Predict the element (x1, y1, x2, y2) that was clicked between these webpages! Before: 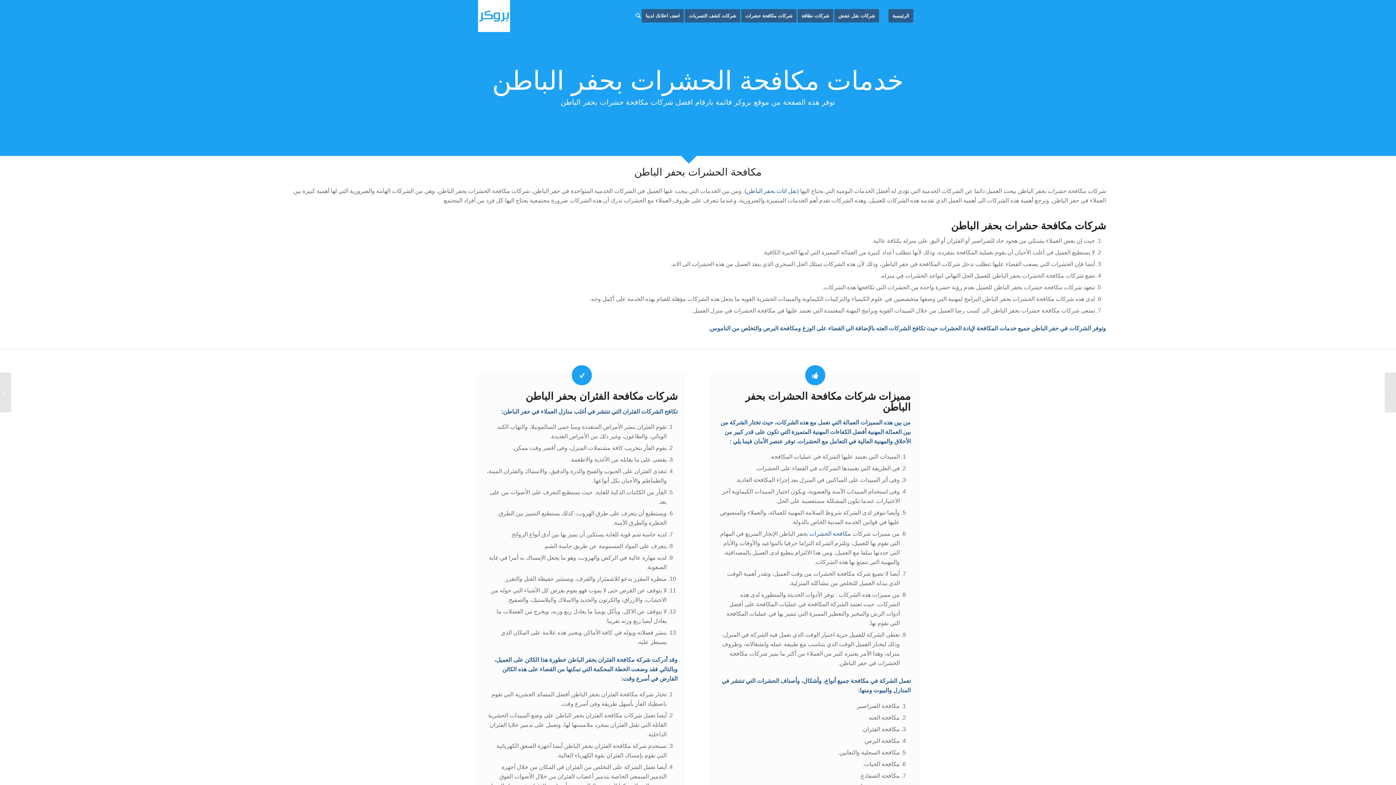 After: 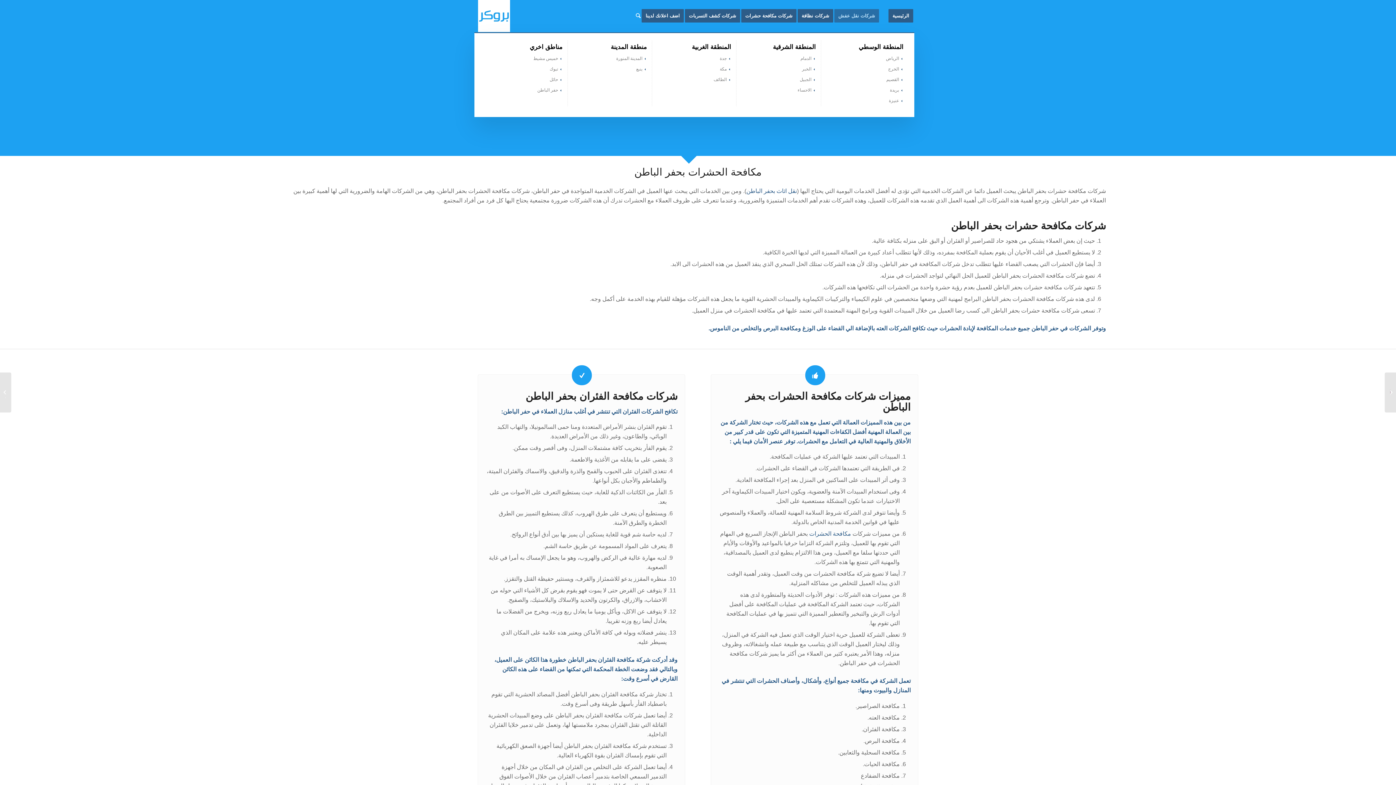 Action: label: شركات نقل عفش bbox: (834, 0, 884, 32)